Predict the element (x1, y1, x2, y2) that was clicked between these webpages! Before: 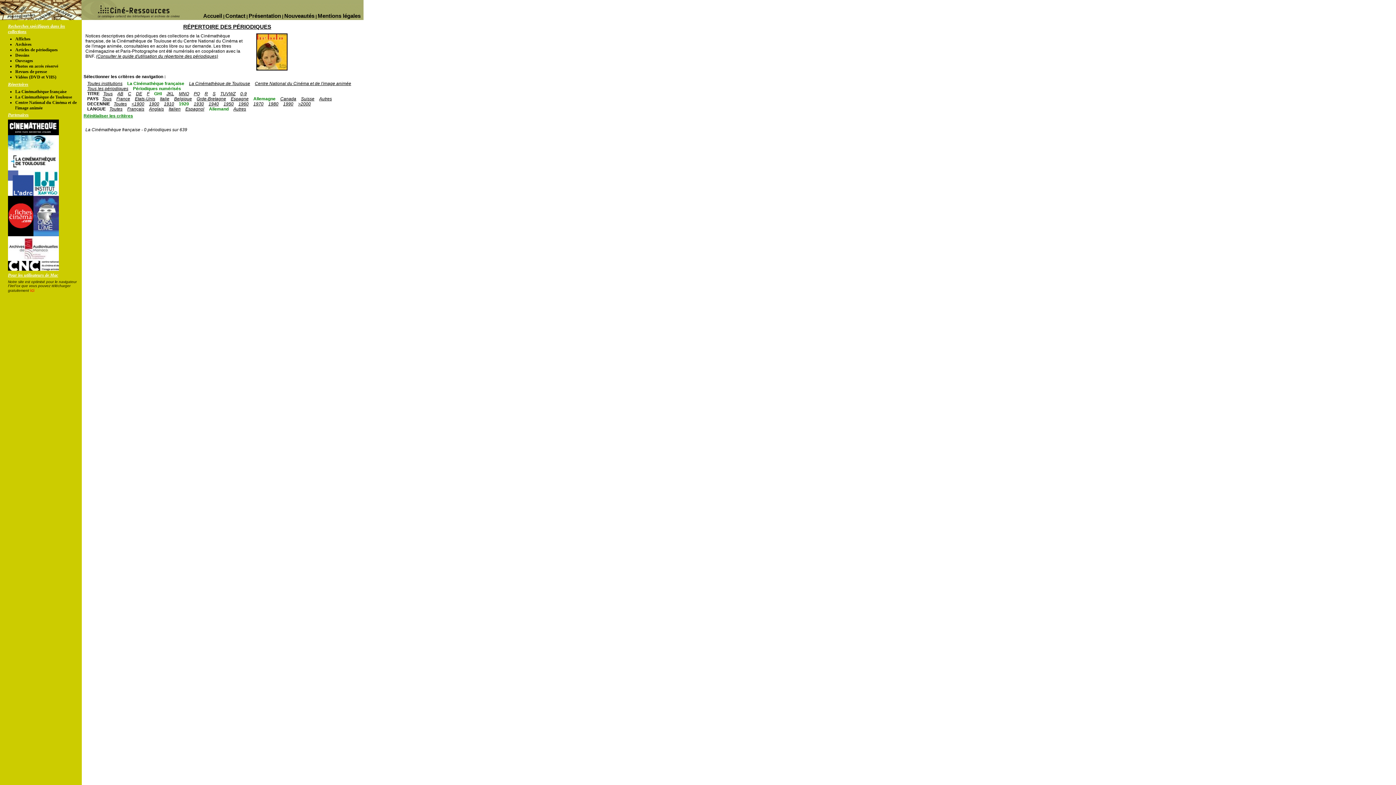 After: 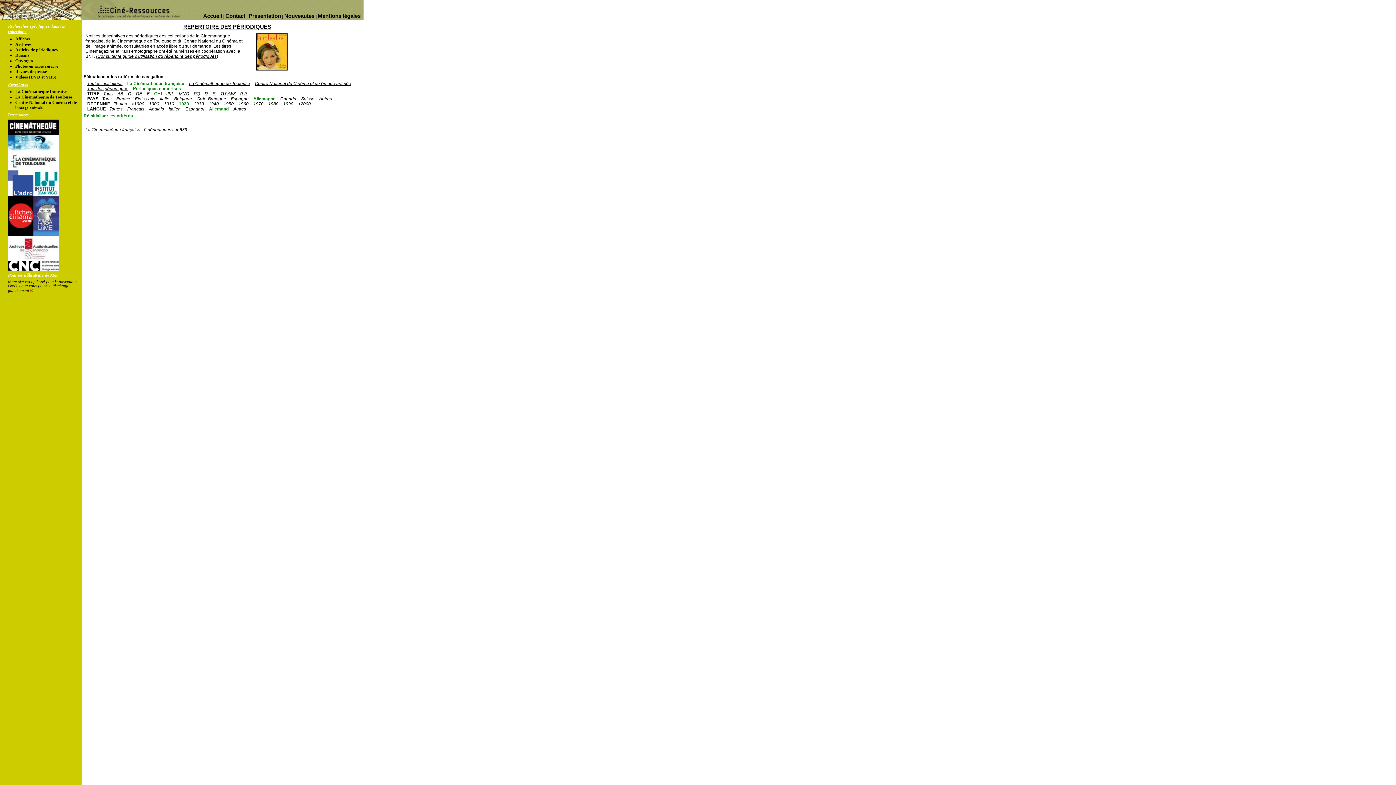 Action: bbox: (33, 170, 58, 175)